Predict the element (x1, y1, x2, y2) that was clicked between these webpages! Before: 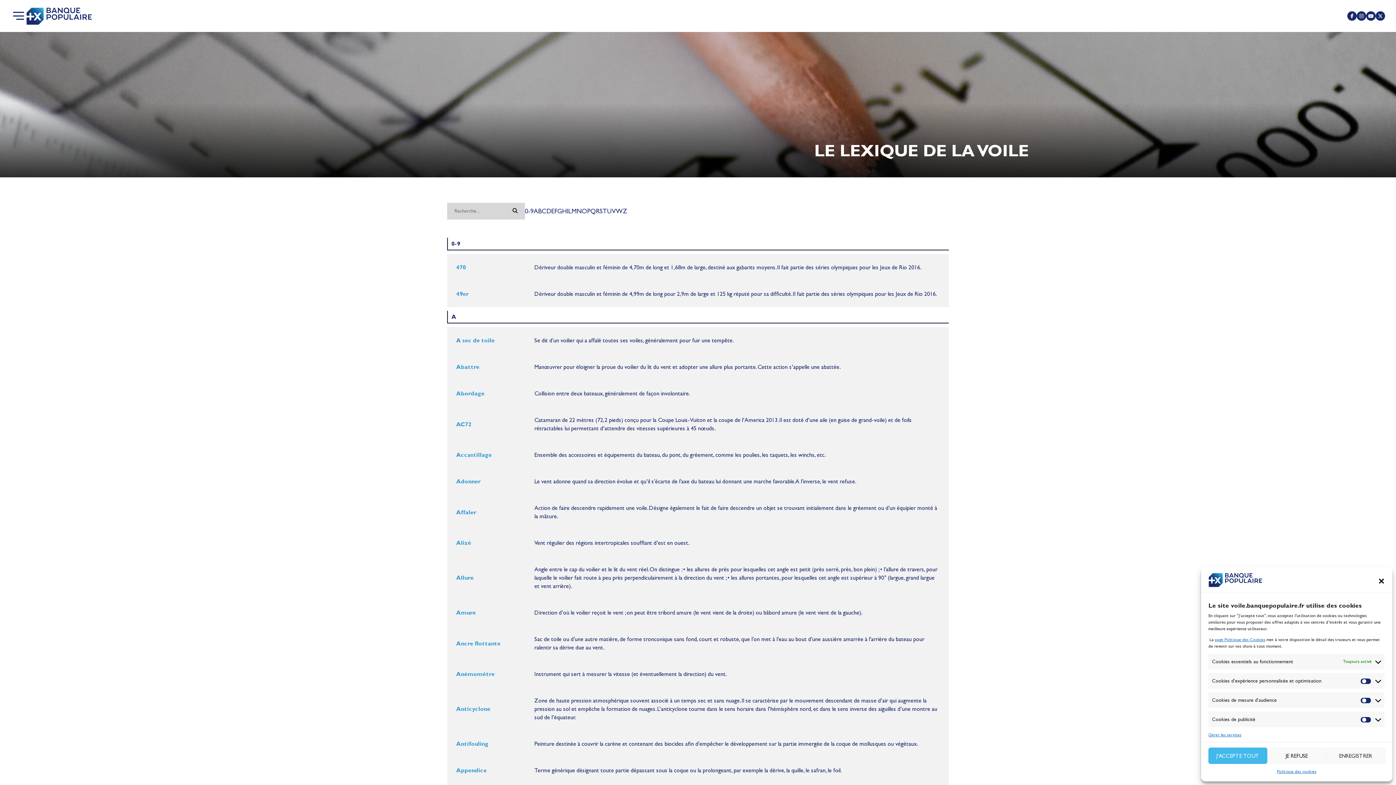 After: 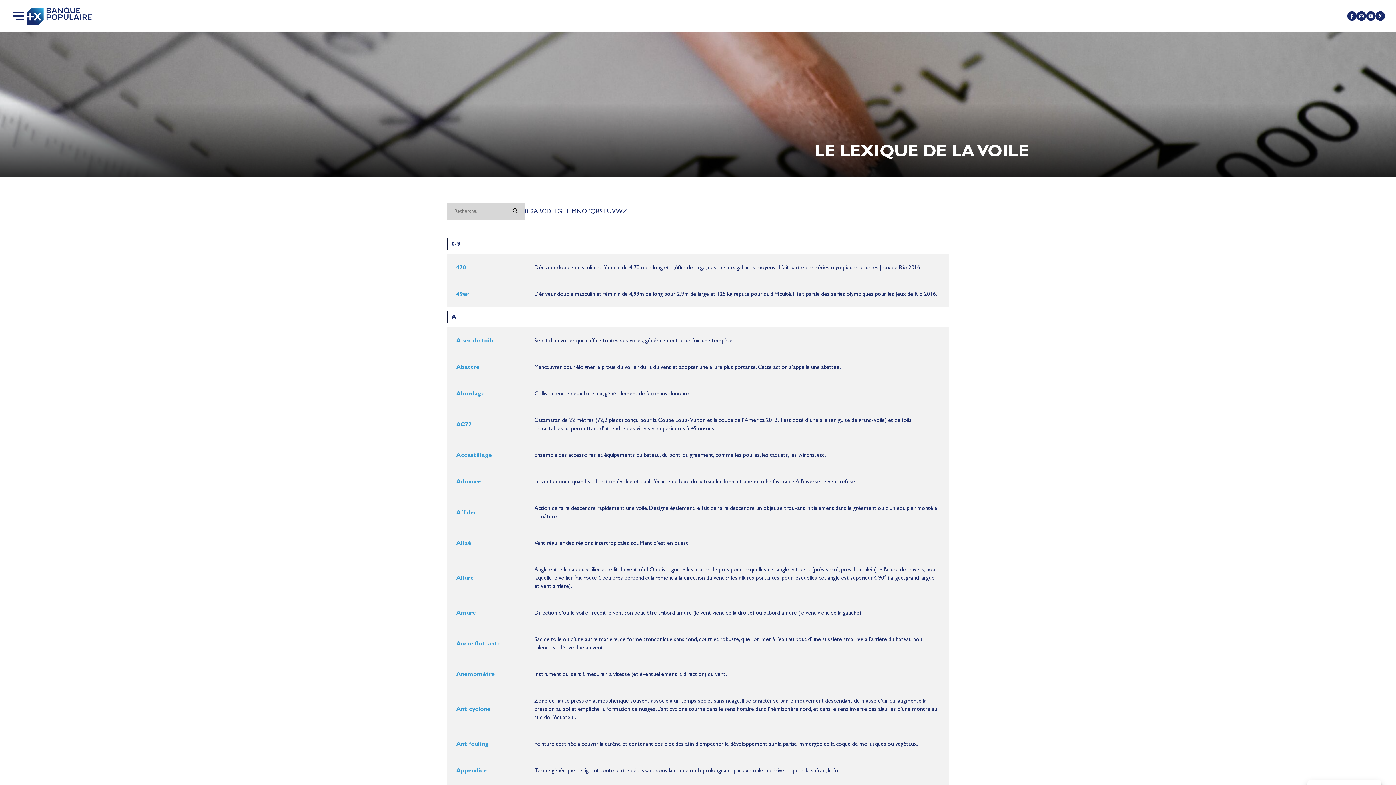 Action: label: Fermer la boîte de dialogue bbox: (1378, 577, 1385, 585)